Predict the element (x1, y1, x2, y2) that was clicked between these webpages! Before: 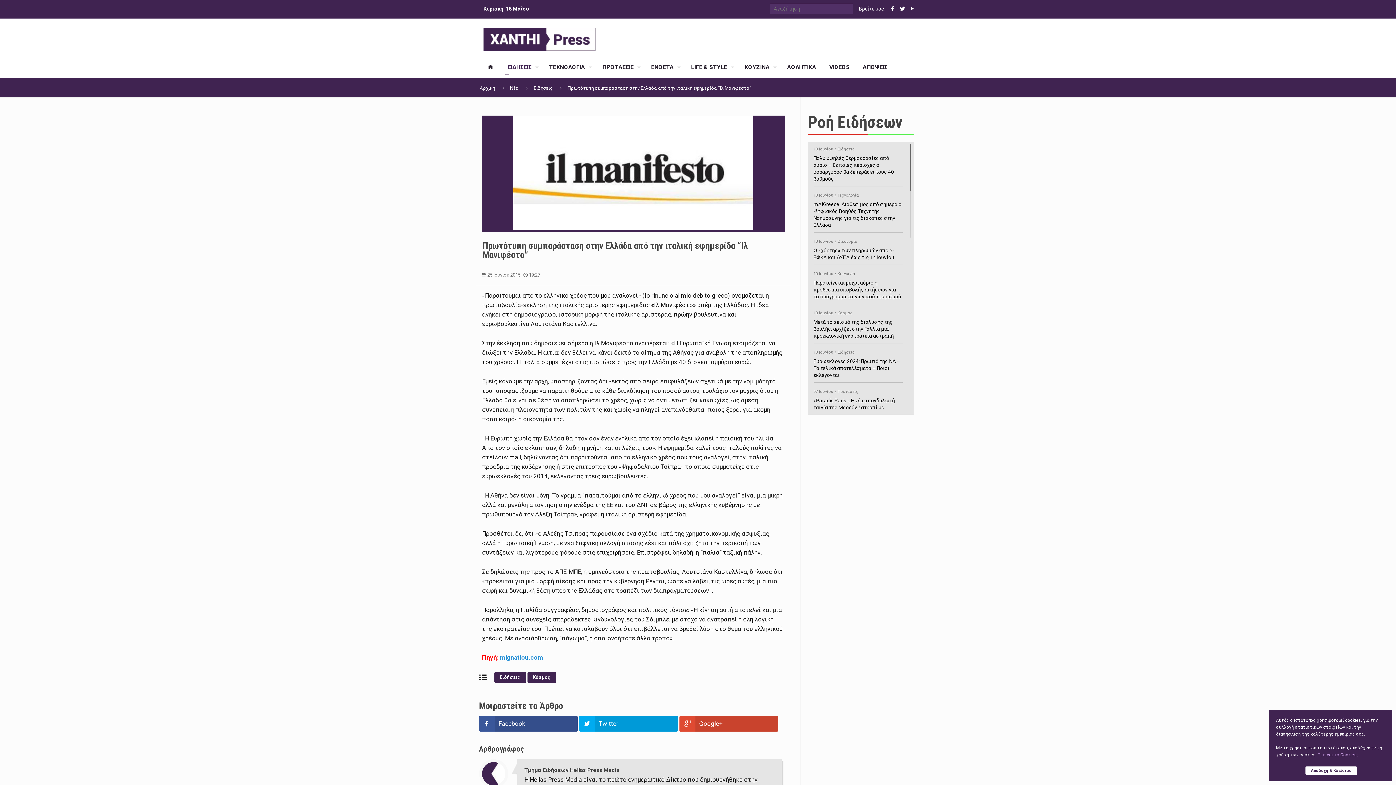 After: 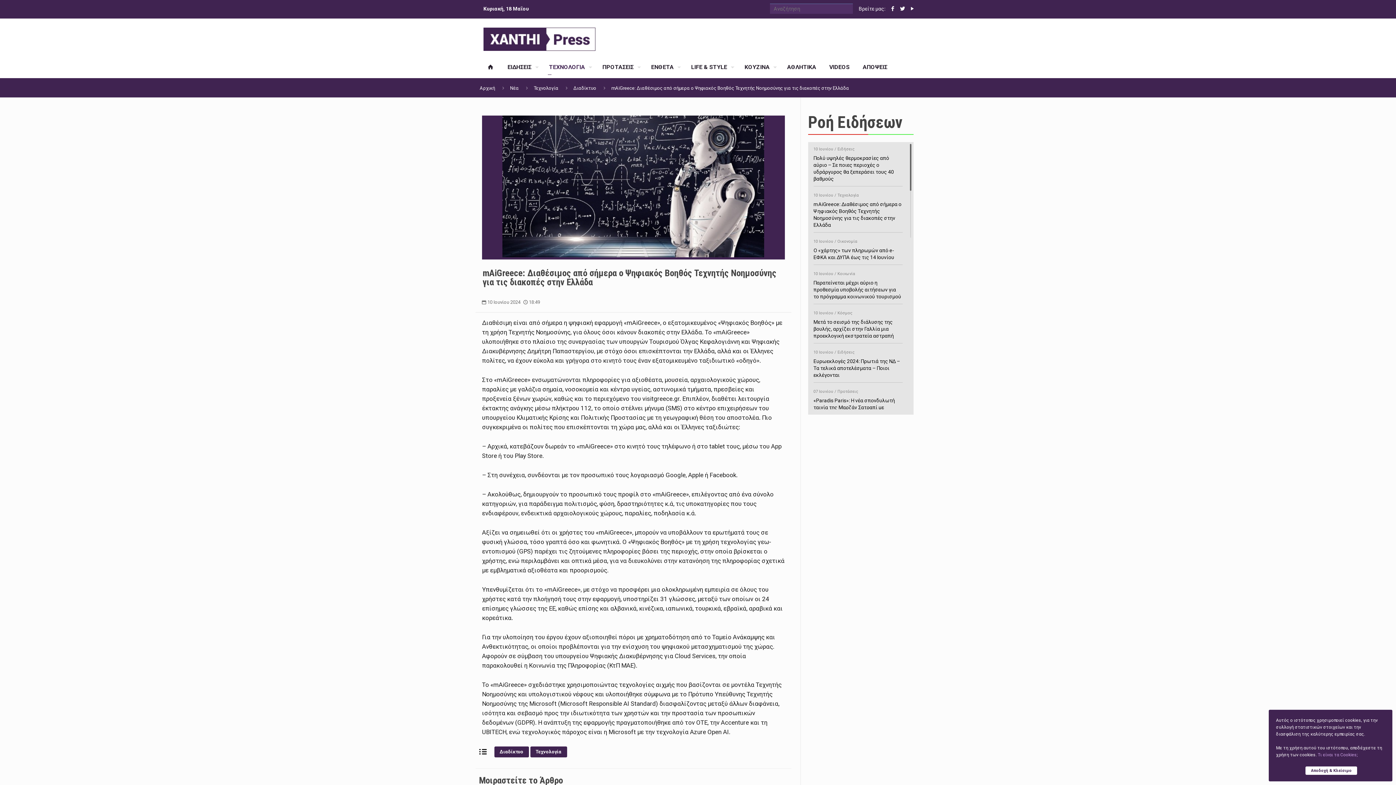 Action: label: 10 Ιουνίου / Τεχνολογία
mAiGreece: Διαθέσιμος από σήμερα ο Ψηφιακός Βοηθός Τεχνητής Νοημοσύνης για τις διακοπές στην Ελλάδα bbox: (813, 190, 902, 228)